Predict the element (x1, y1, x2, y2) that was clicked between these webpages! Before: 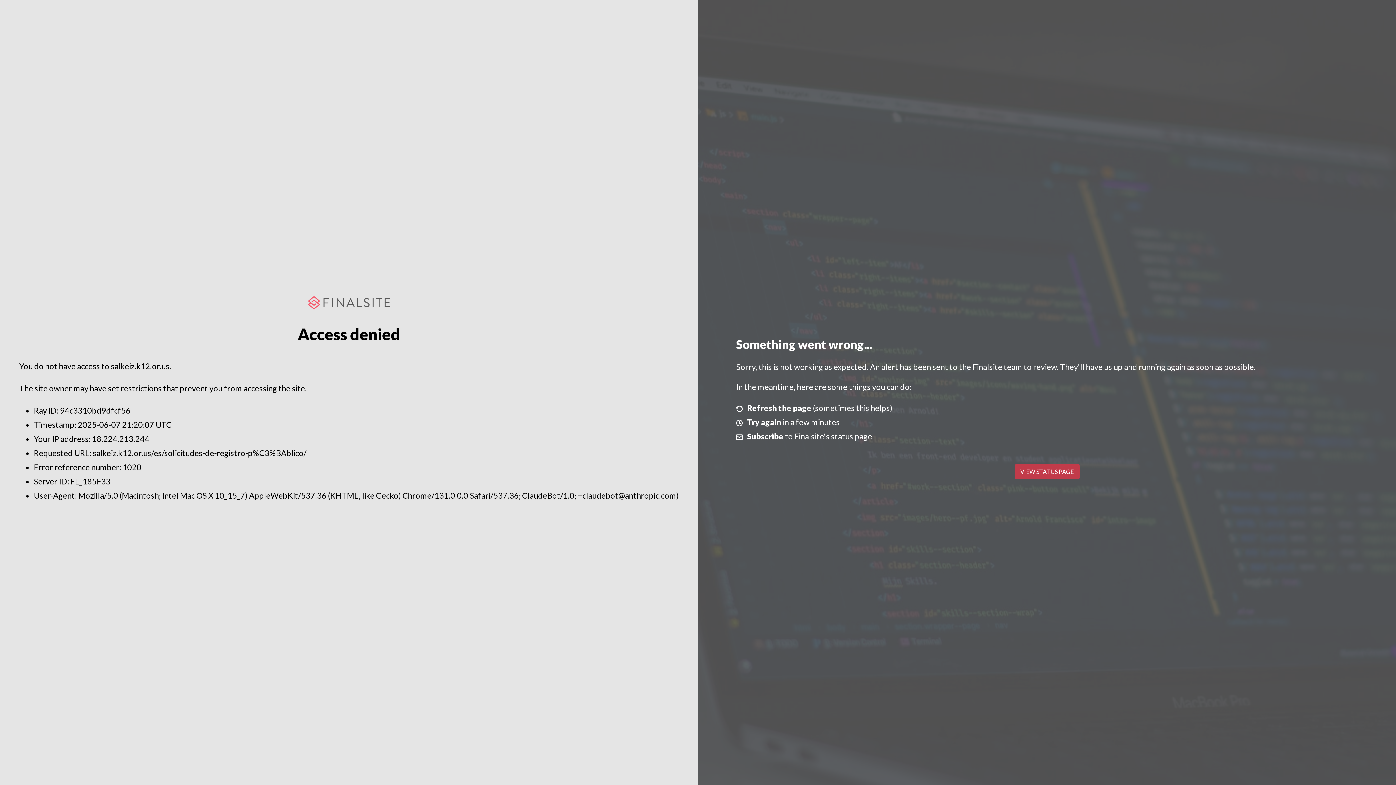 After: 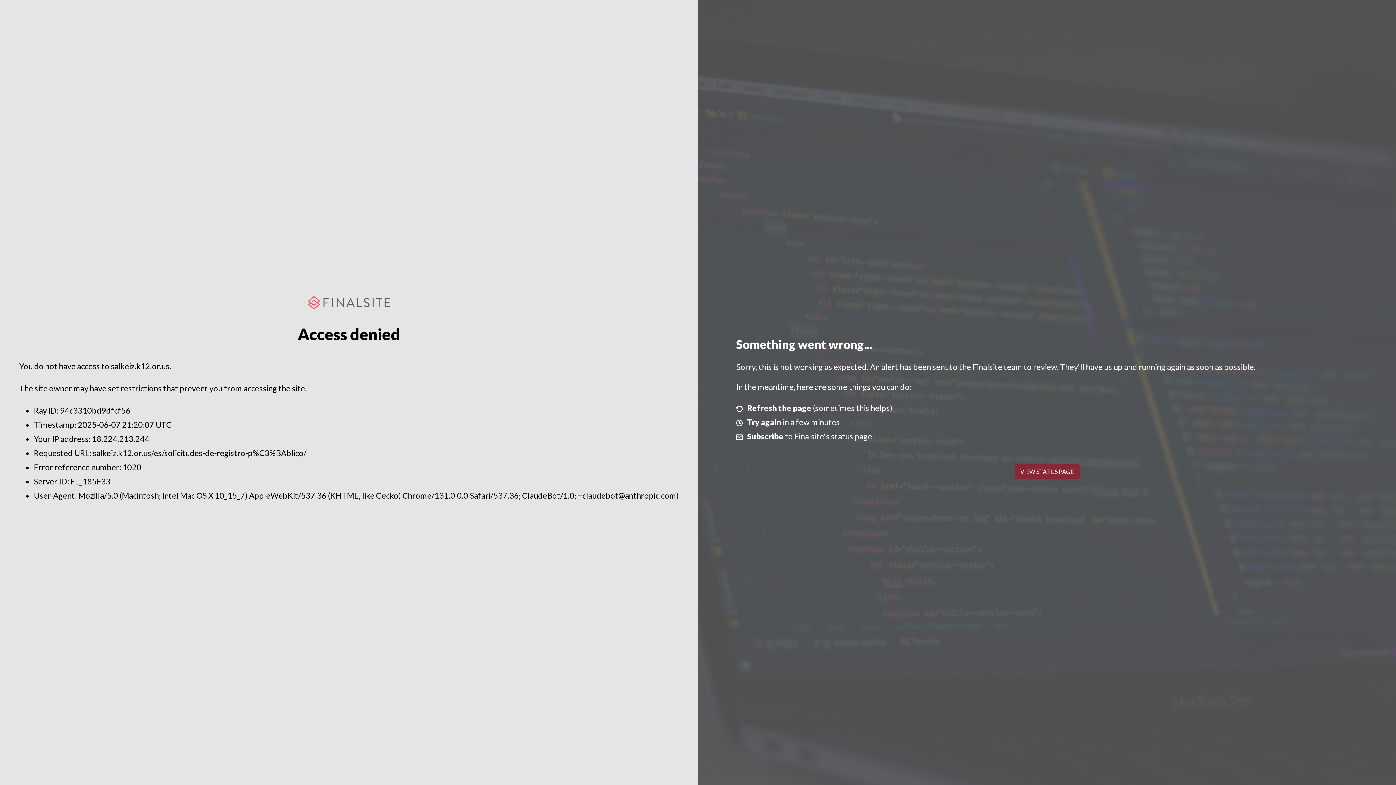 Action: label: VIEW STATUS PAGE bbox: (1014, 464, 1079, 479)